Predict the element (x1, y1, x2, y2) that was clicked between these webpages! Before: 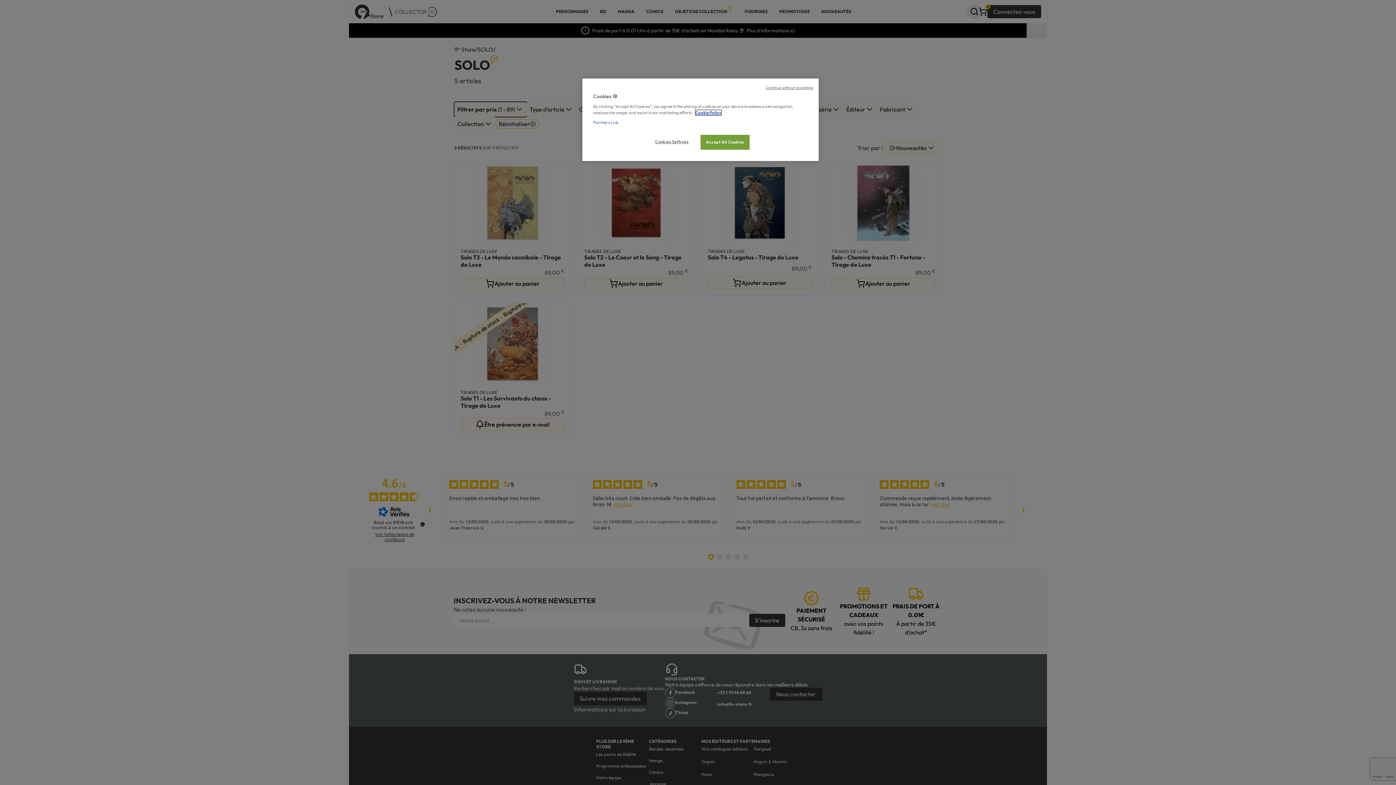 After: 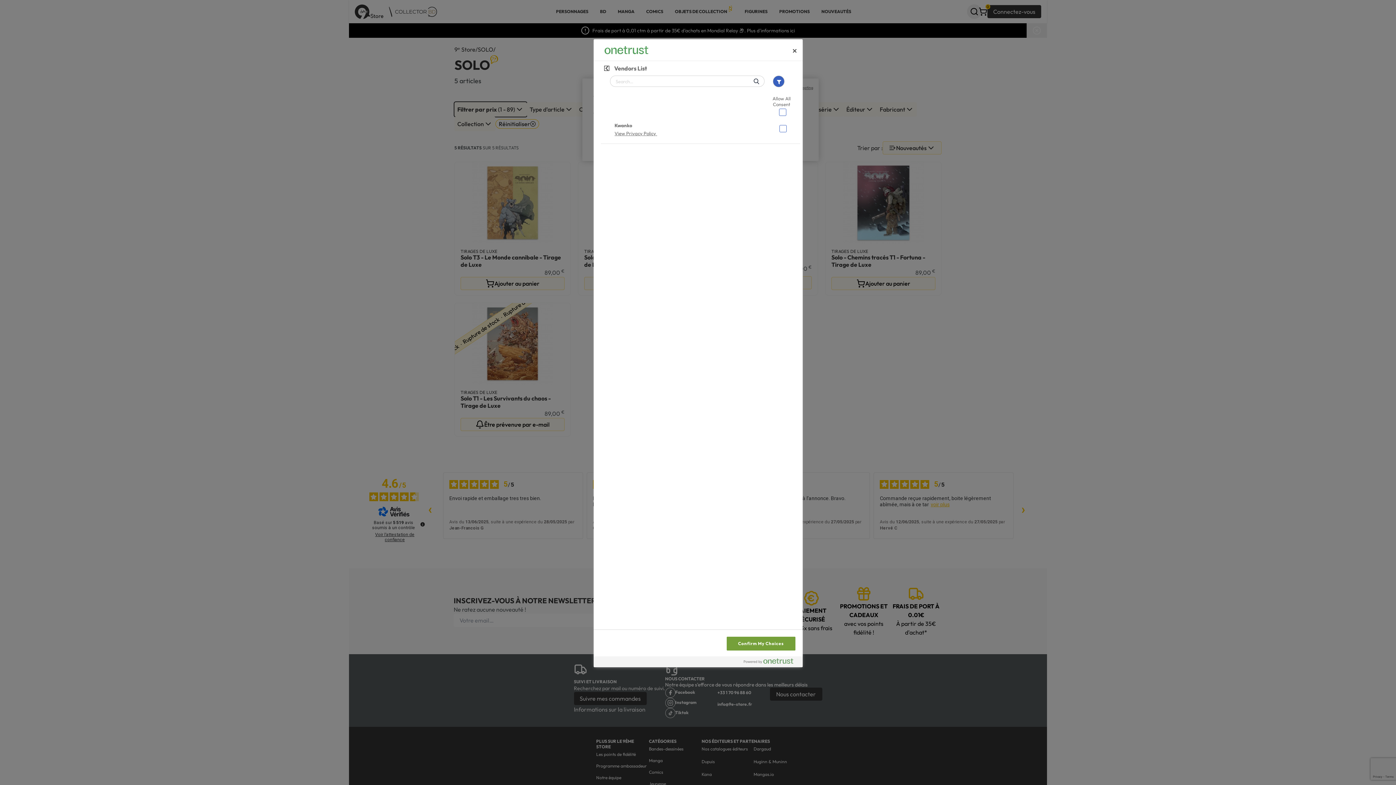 Action: label: Partners Link bbox: (593, 119, 618, 125)